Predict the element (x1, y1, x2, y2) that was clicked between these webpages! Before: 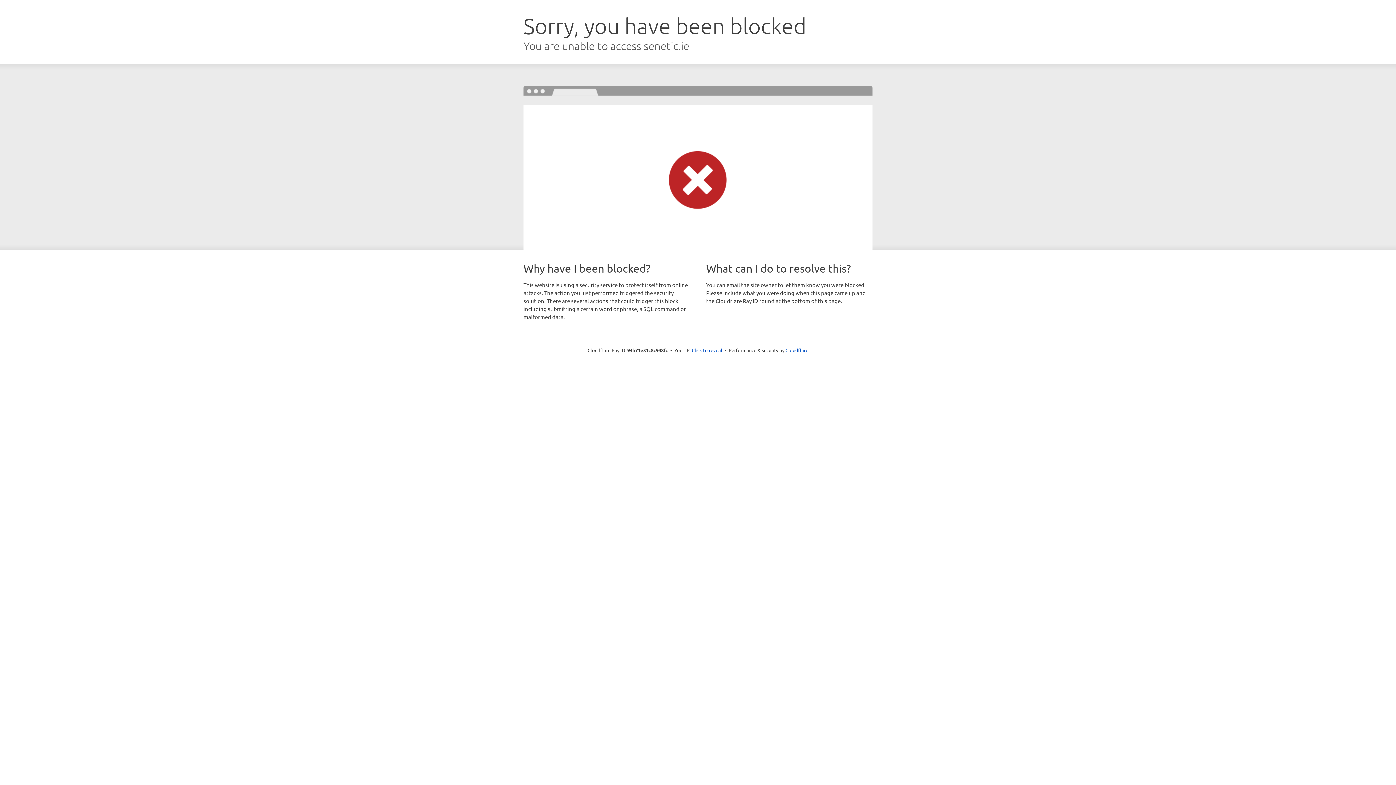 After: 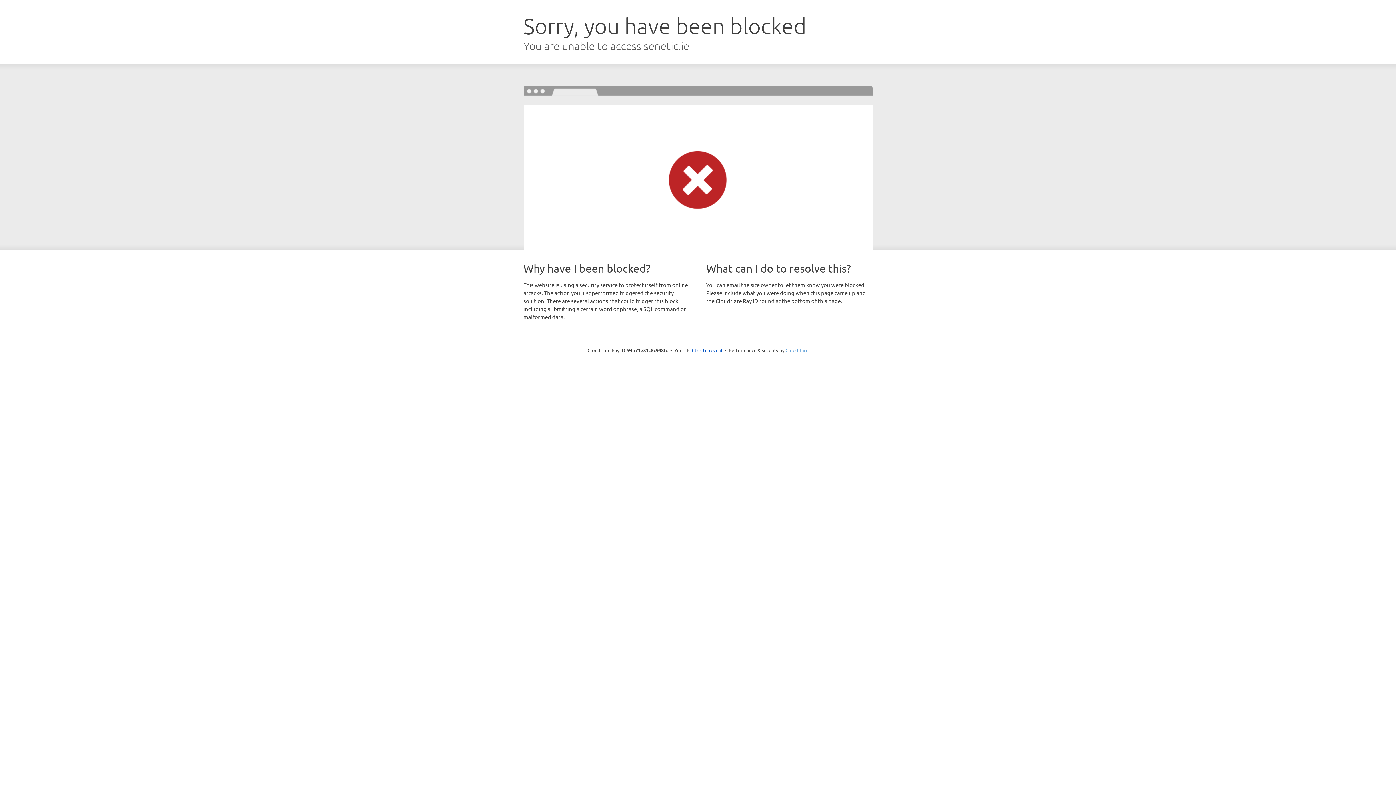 Action: label: Cloudflare bbox: (785, 347, 808, 353)